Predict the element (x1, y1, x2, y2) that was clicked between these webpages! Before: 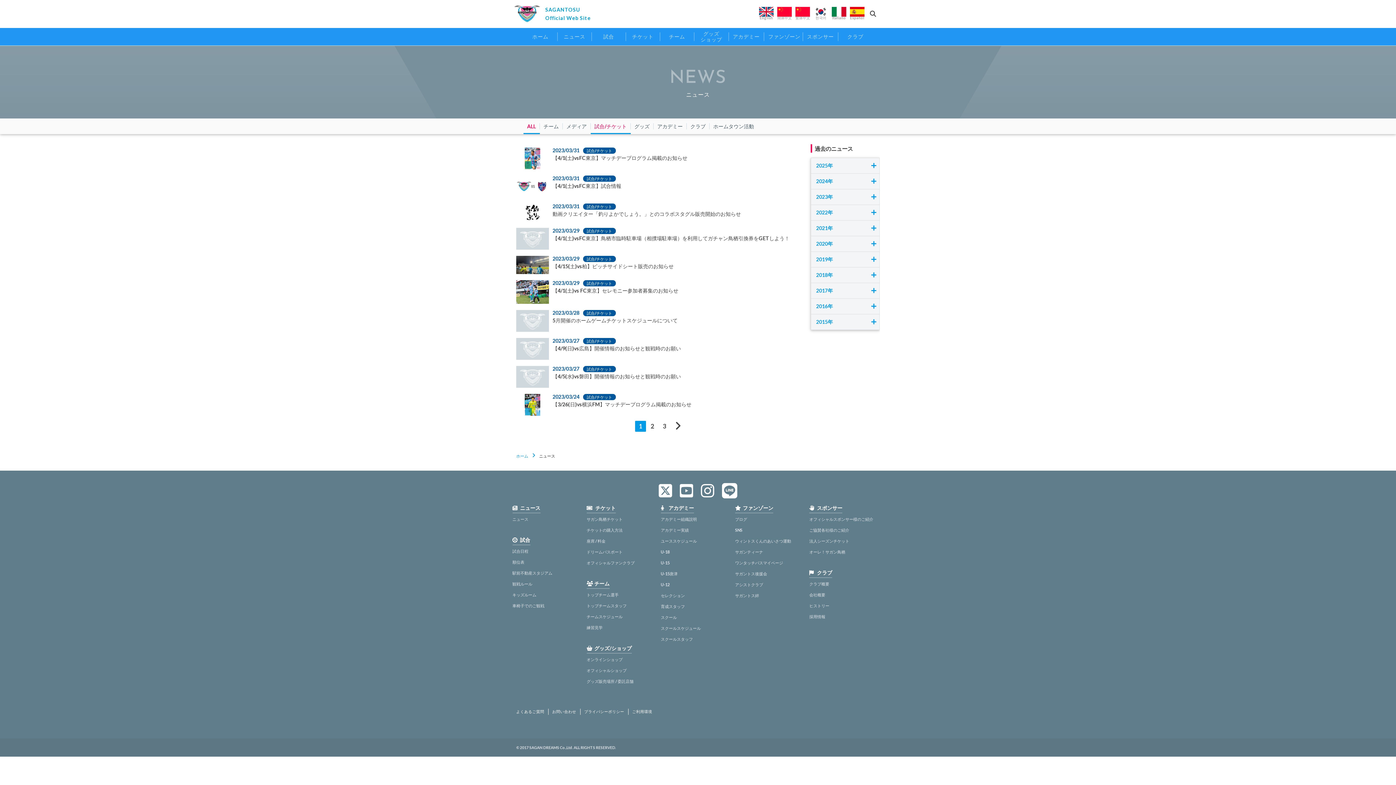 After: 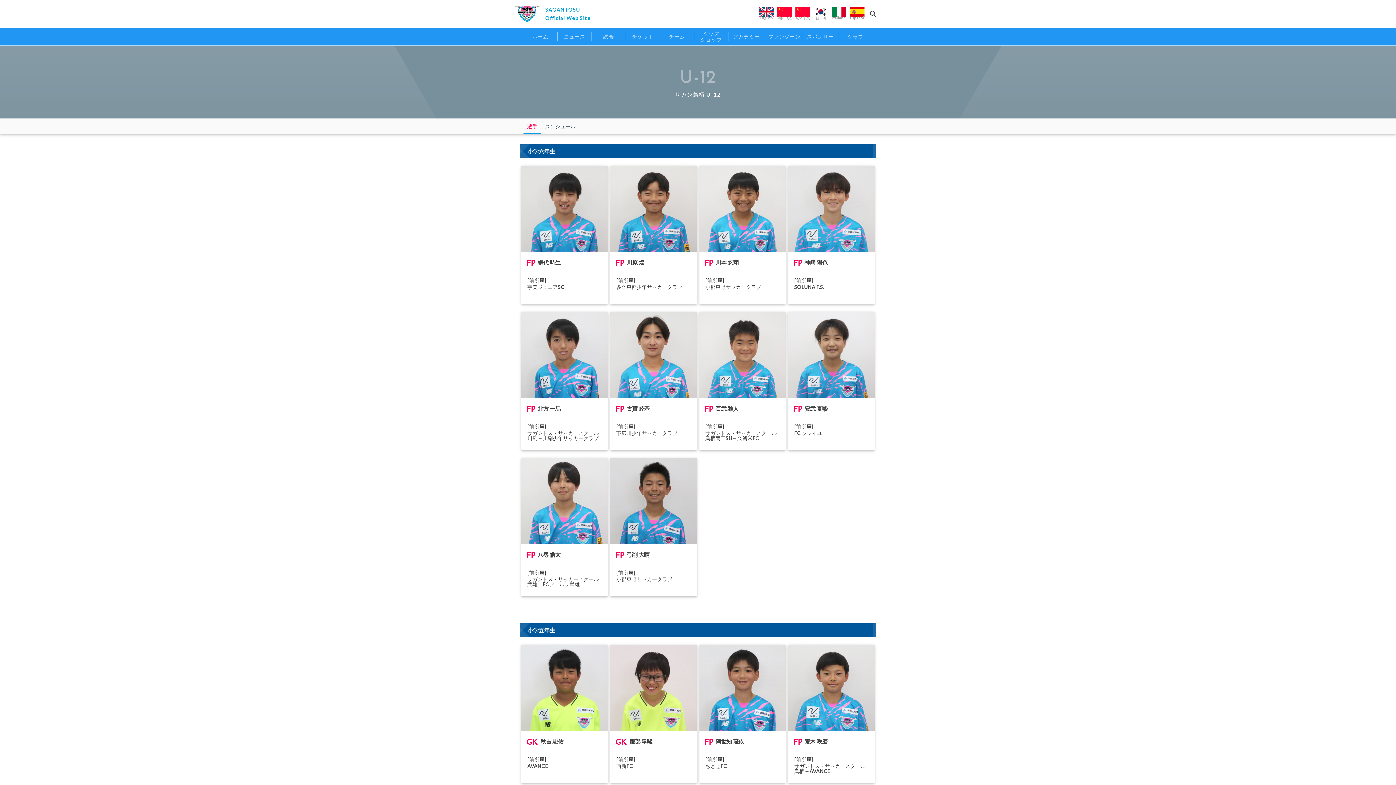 Action: bbox: (661, 582, 669, 587) label: U-12